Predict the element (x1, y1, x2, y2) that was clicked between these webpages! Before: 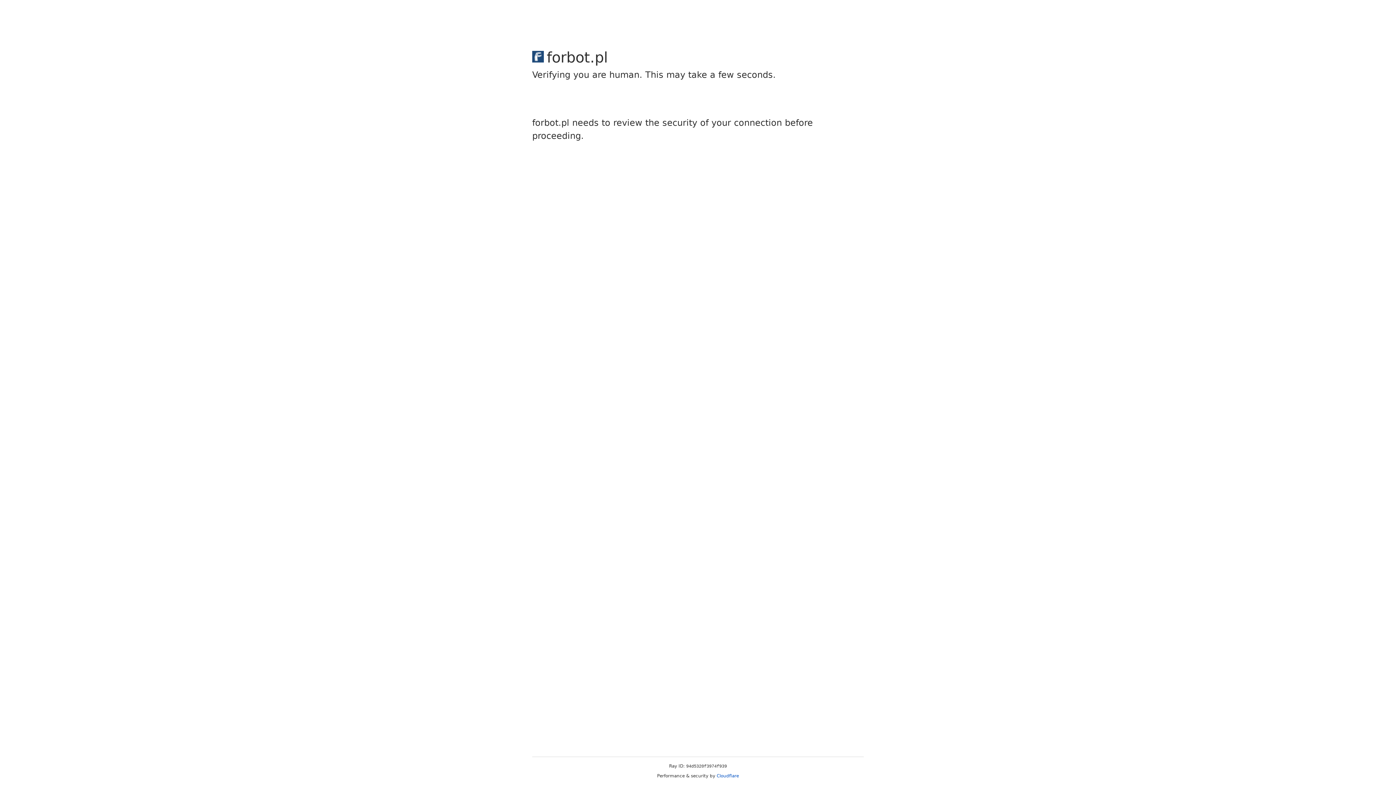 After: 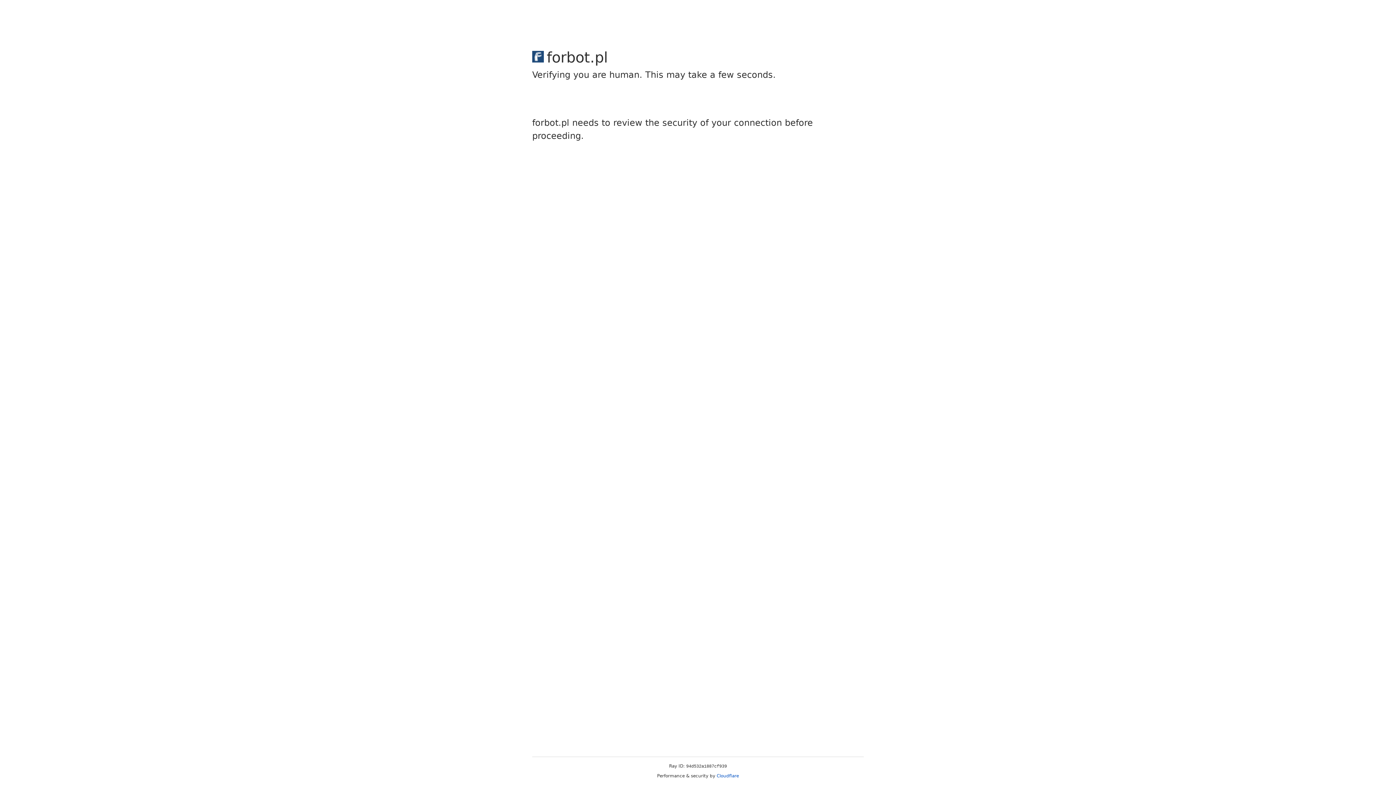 Action: label: Cloudflare bbox: (716, 773, 739, 778)